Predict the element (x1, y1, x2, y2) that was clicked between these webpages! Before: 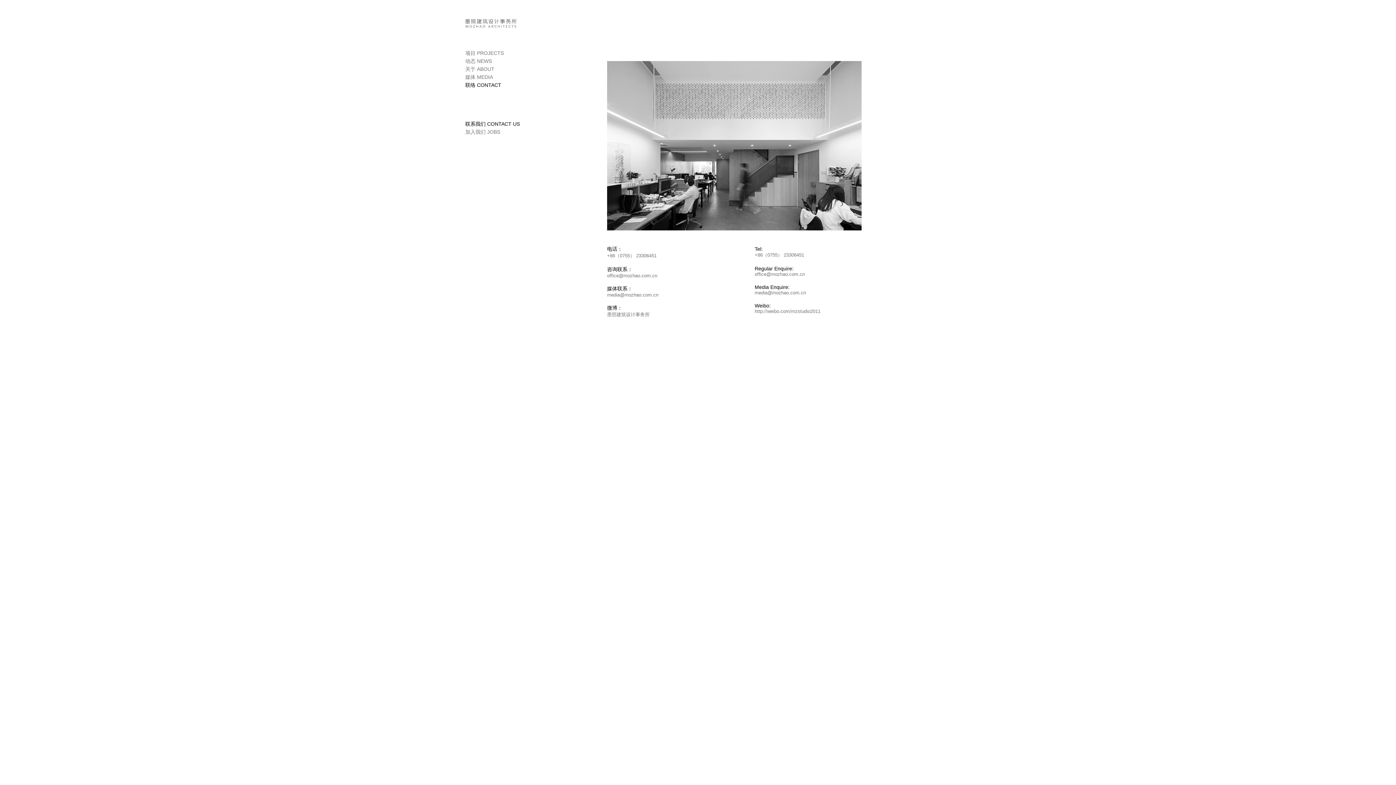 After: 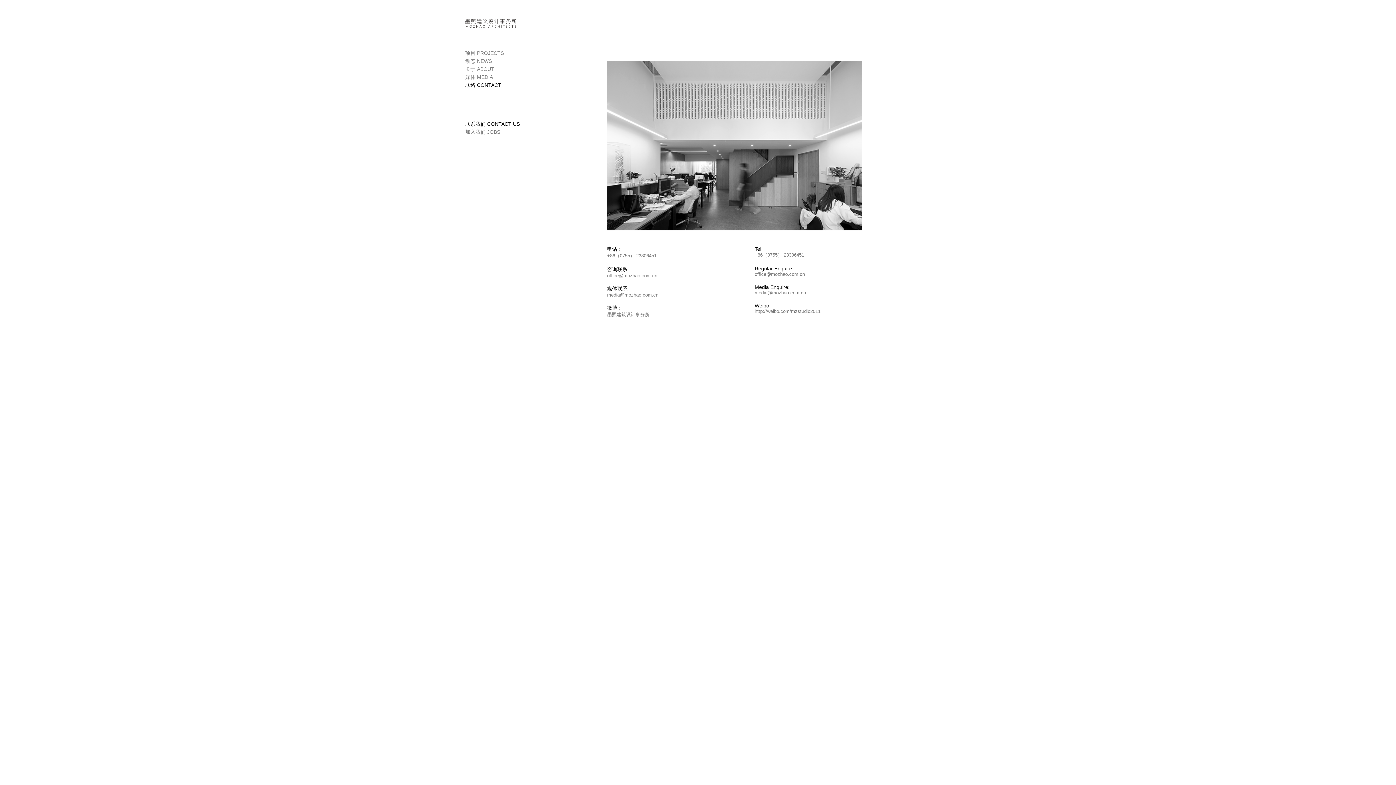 Action: label: 联系我们CONTACT US bbox: (465, 121, 520, 126)